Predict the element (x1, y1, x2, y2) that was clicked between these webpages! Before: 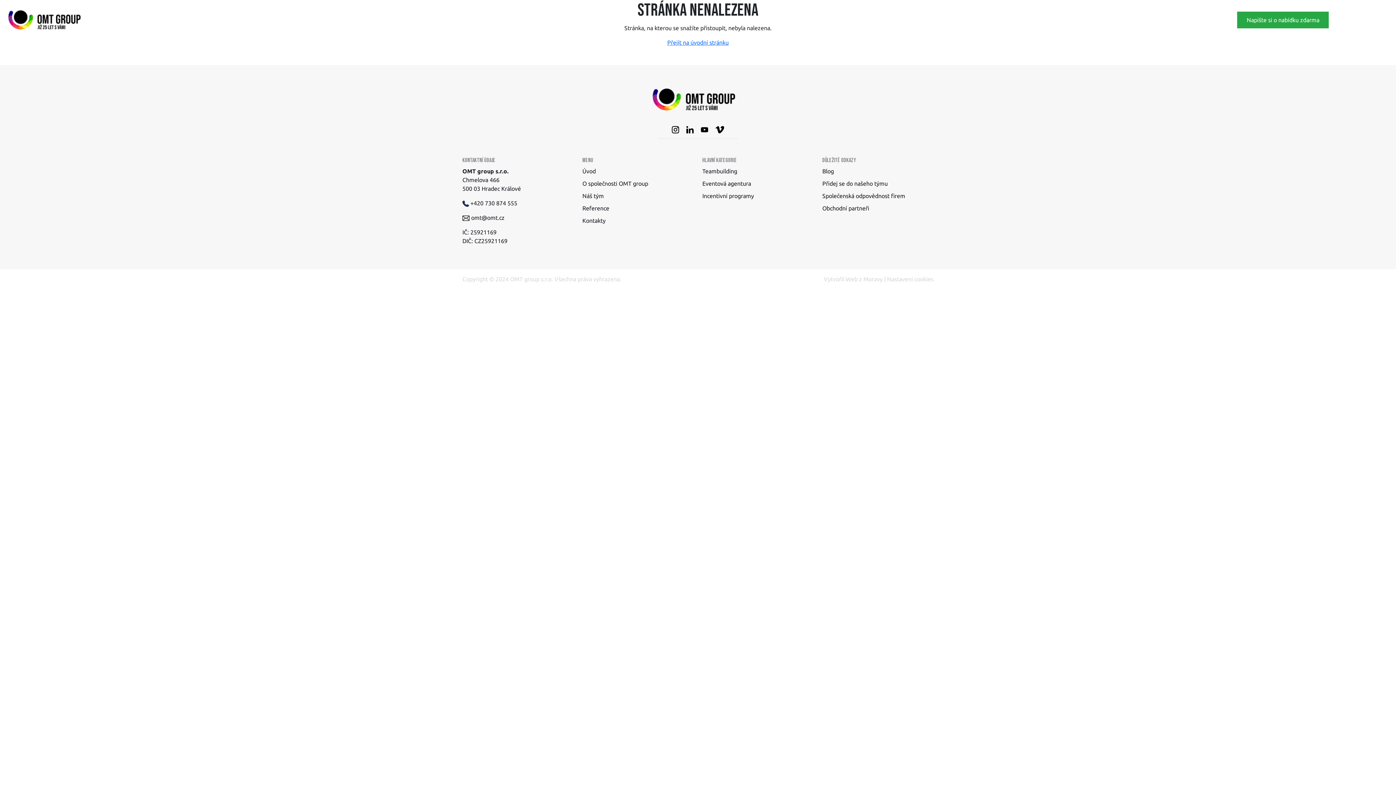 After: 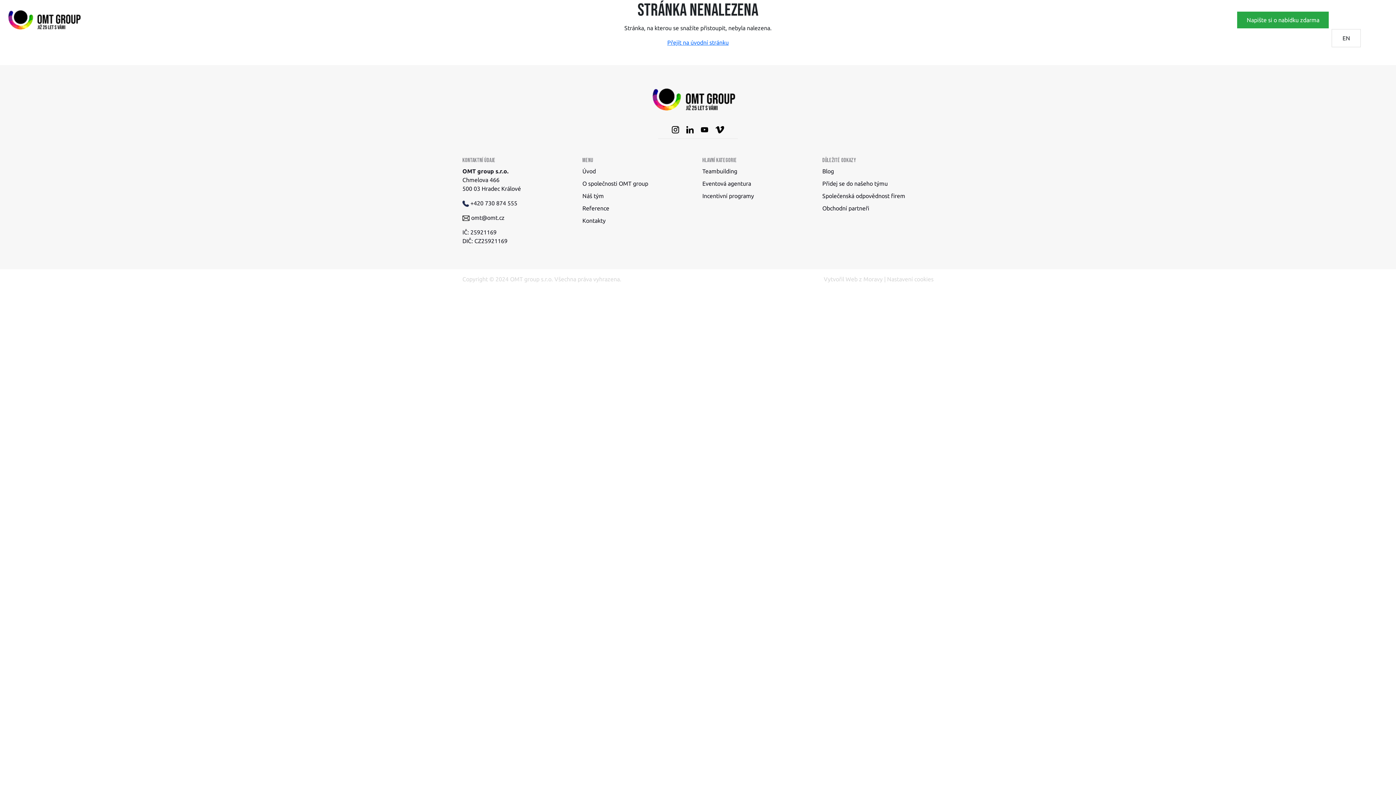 Action: bbox: (1332, 11, 1364, 28) label: CZ 